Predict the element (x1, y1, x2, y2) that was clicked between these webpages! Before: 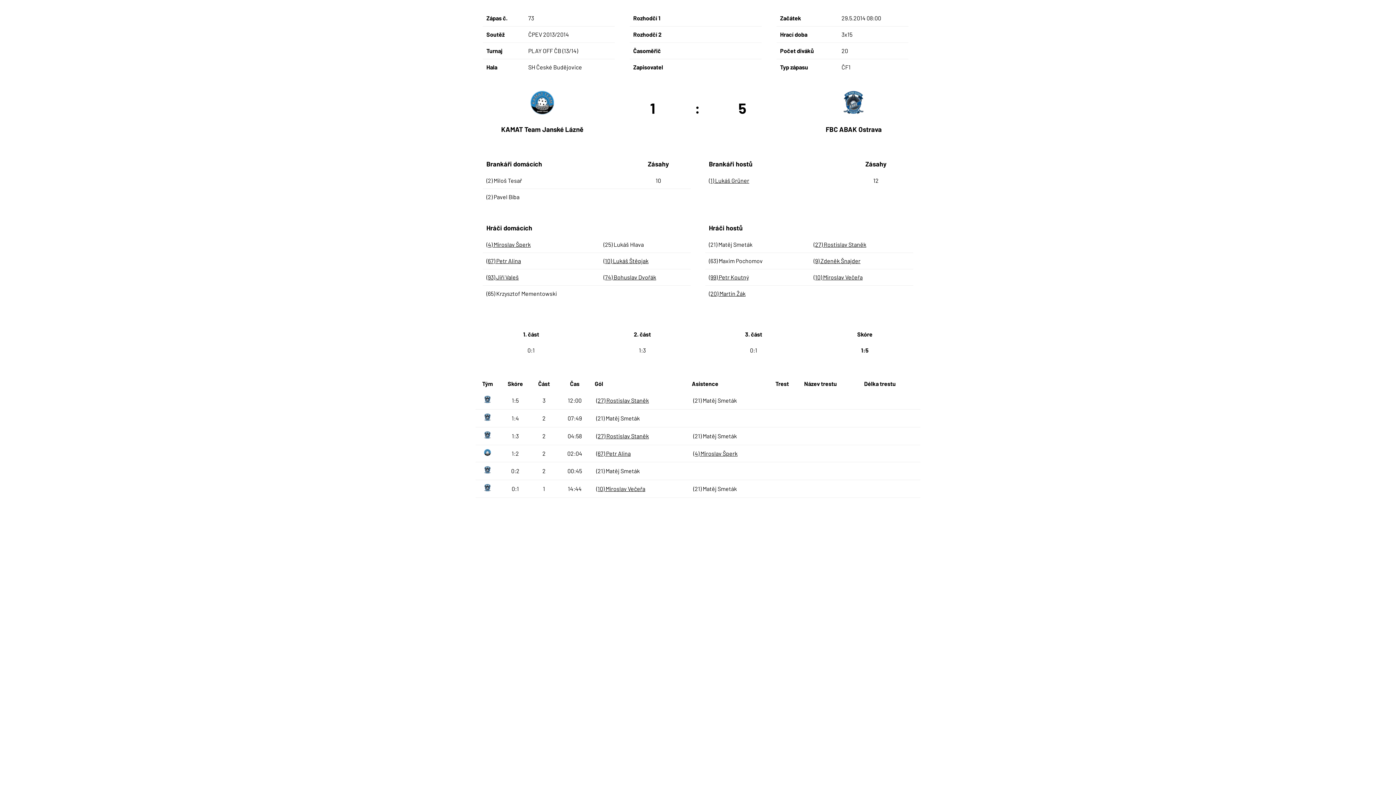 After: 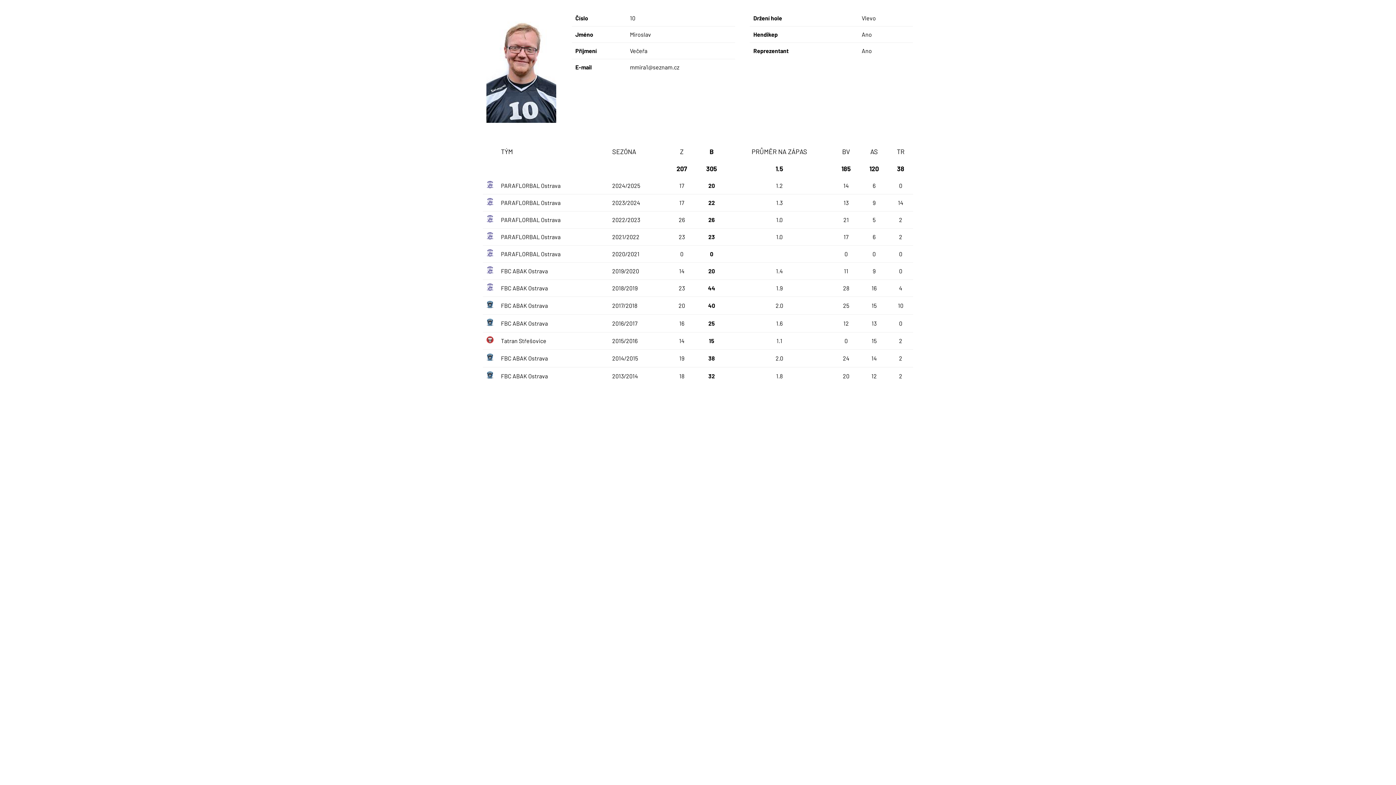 Action: bbox: (596, 485, 645, 492) label: (10) Miroslav Večeřa